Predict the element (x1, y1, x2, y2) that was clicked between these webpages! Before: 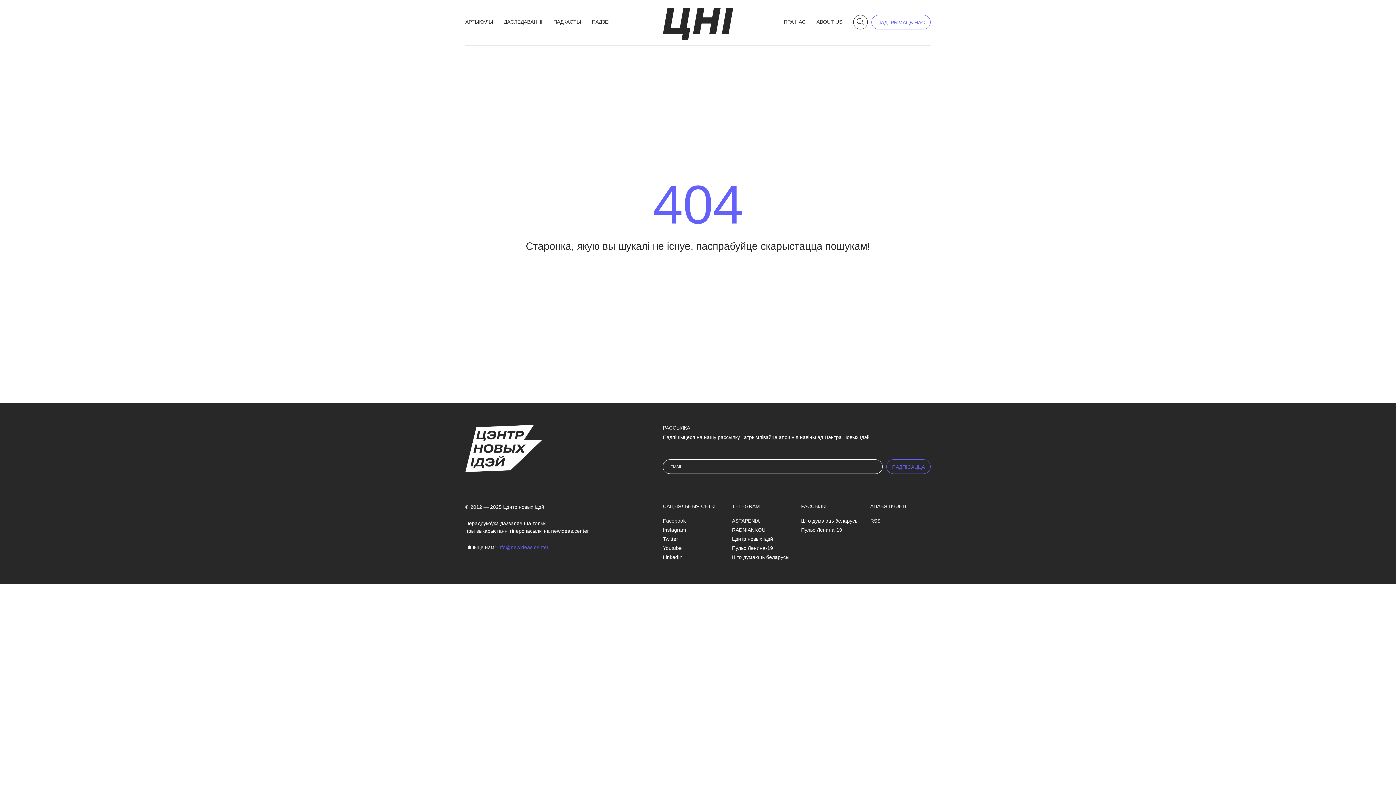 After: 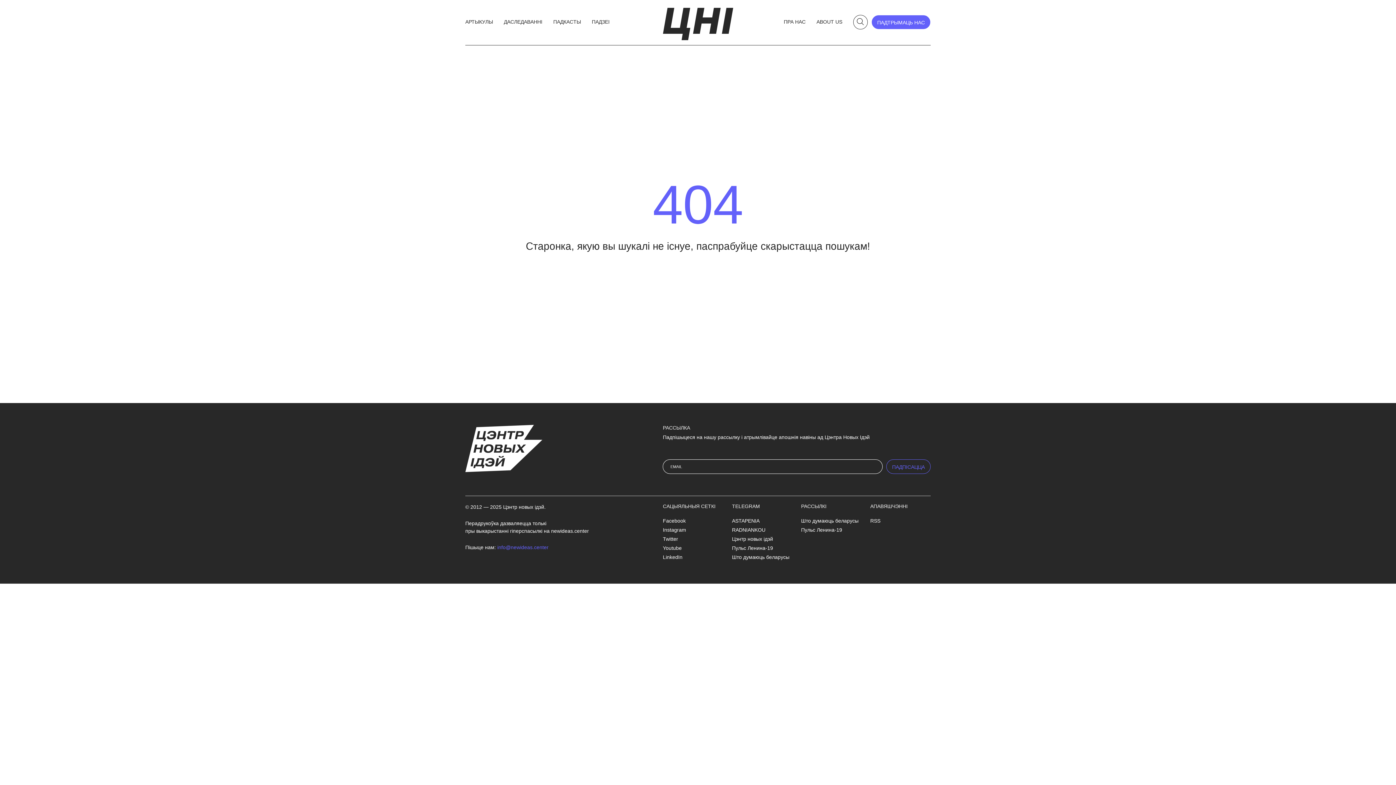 Action: bbox: (871, 14, 930, 29) label: ПАДТРЫМАЦЬ НАС